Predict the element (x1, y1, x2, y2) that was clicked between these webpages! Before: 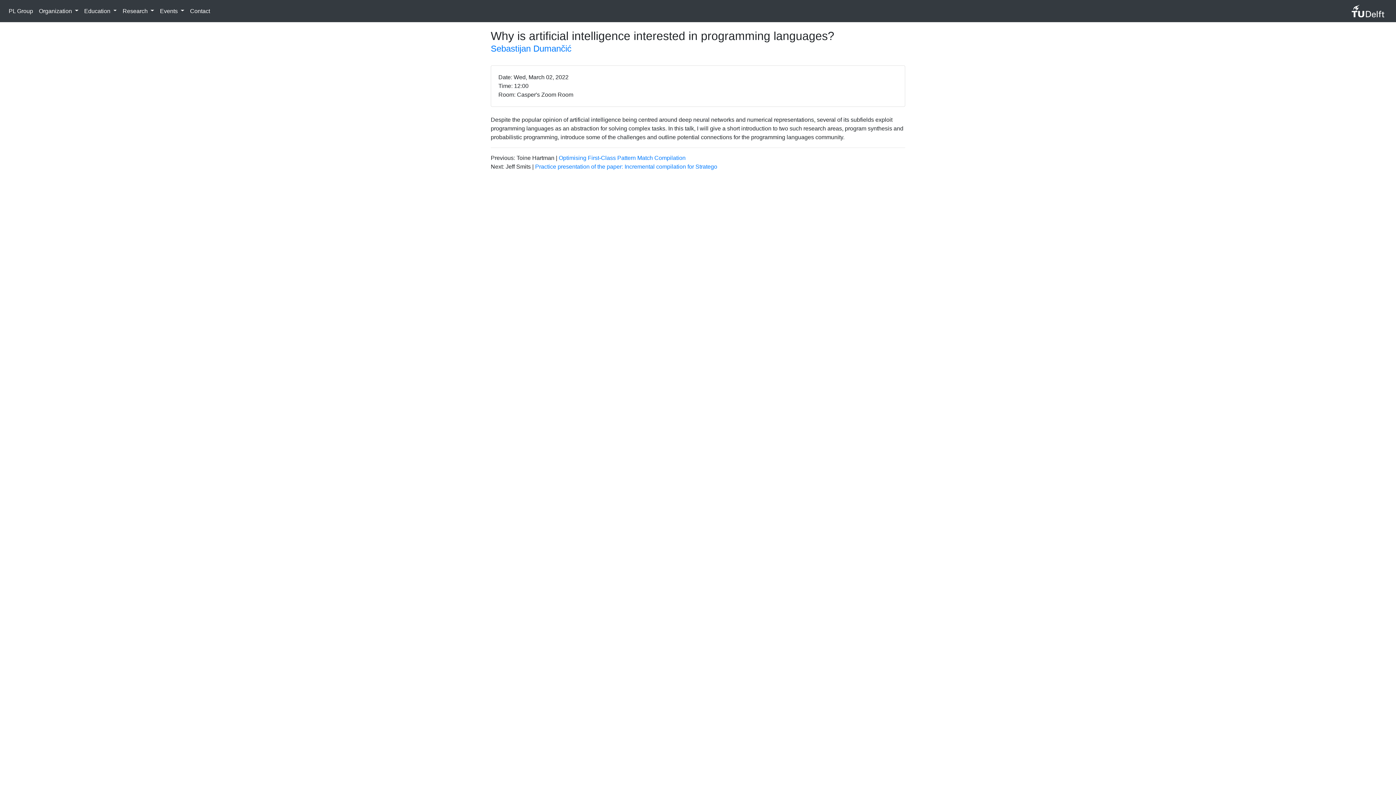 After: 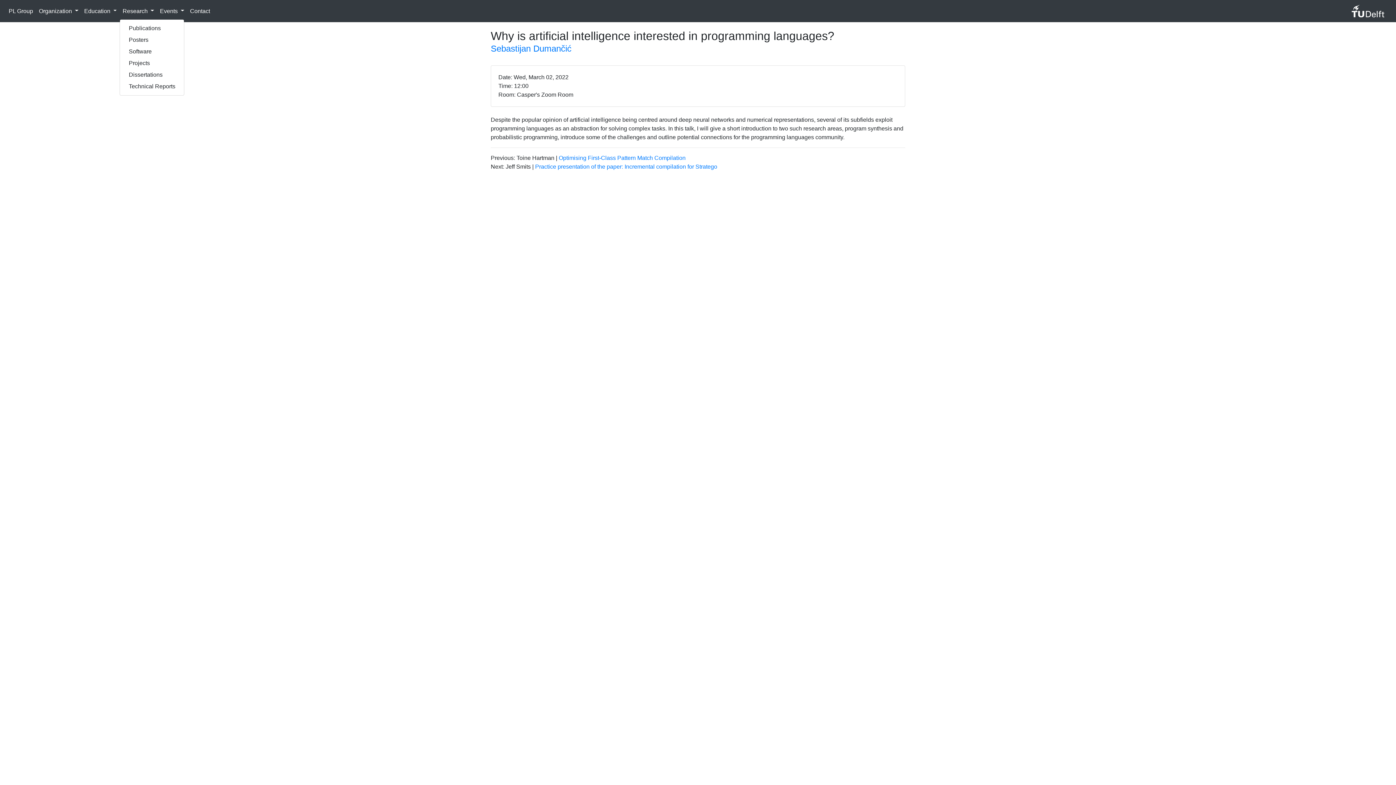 Action: bbox: (119, 3, 157, 18) label: Research 